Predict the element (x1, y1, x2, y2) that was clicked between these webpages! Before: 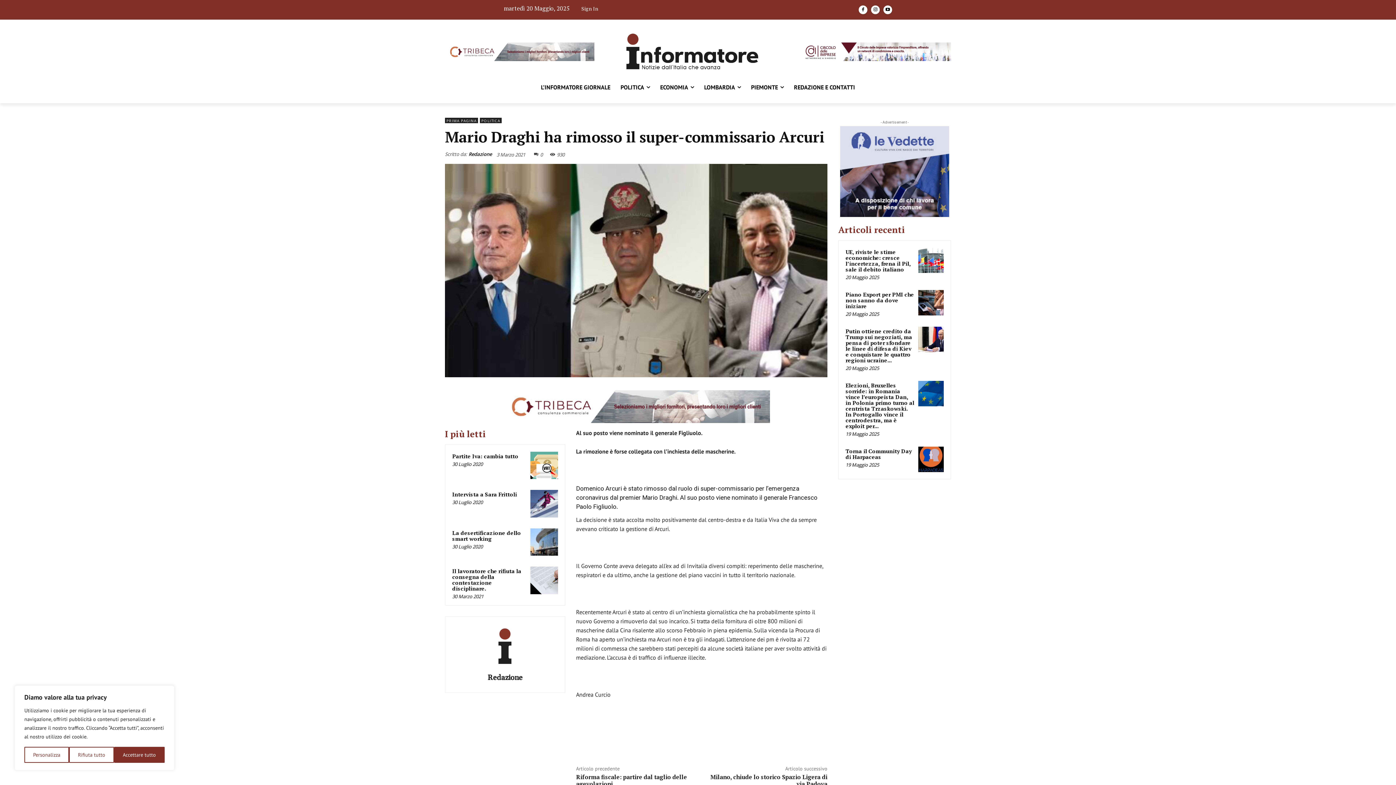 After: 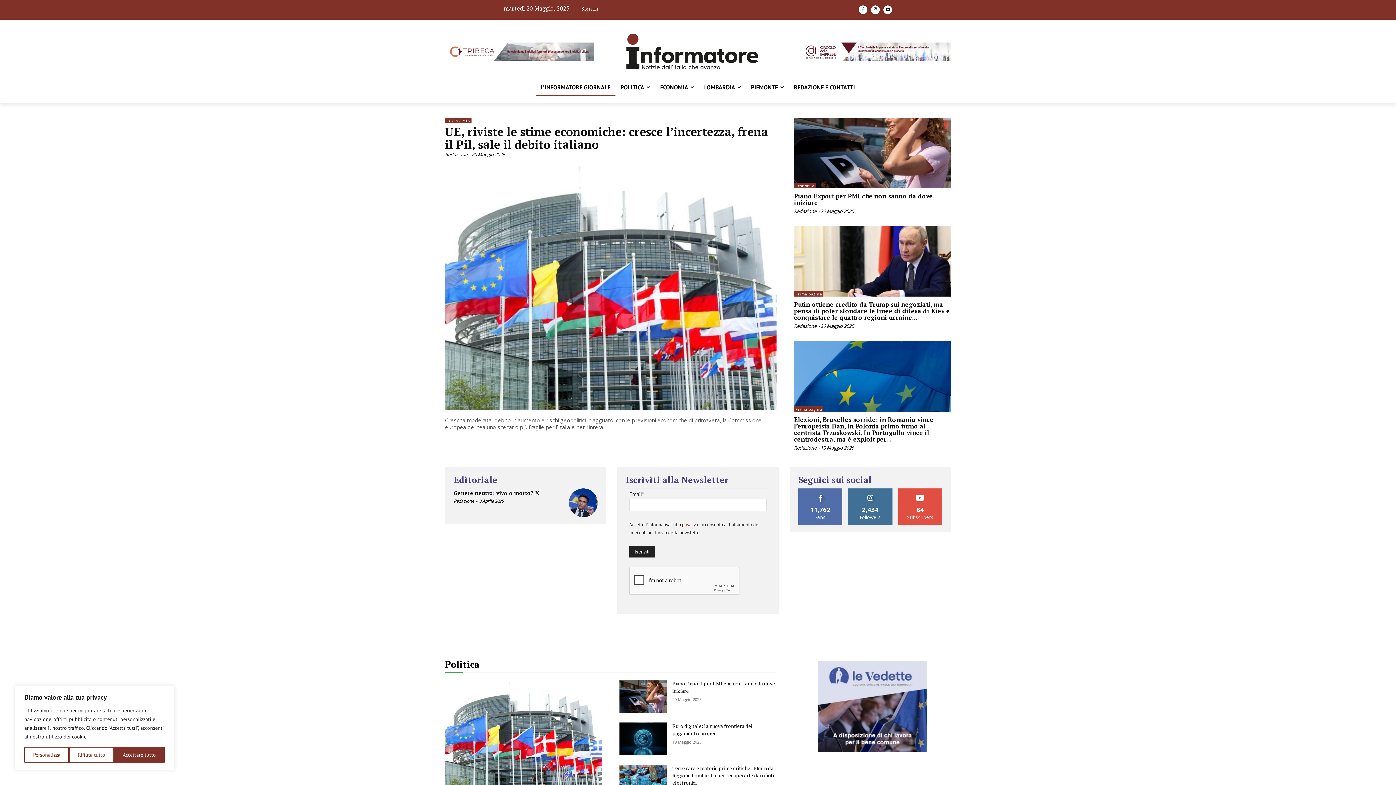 Action: label: L’INFORMATORE GIORNALE bbox: (536, 78, 615, 95)